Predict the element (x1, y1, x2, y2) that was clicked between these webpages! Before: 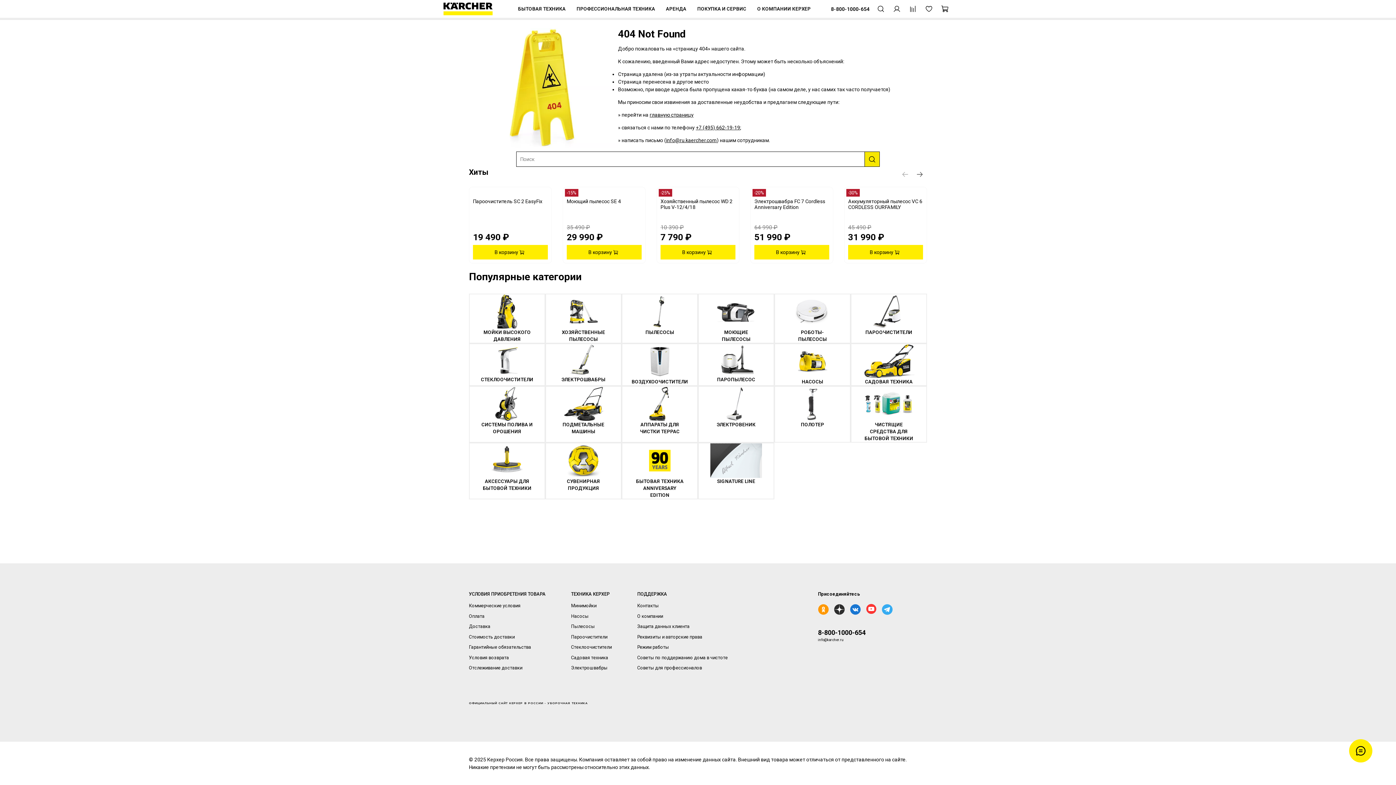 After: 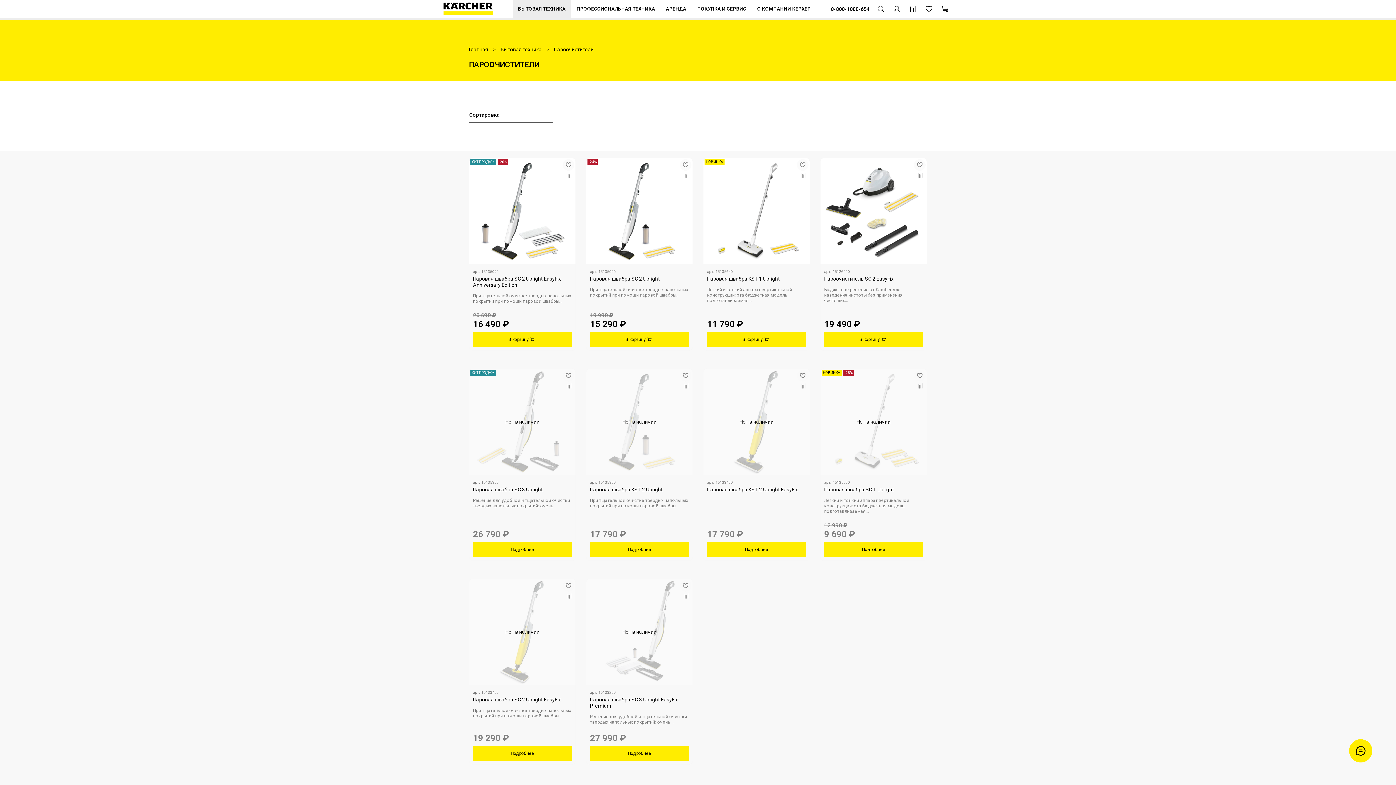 Action: bbox: (851, 294, 926, 335) label: ПАРООЧИСТИТЕЛИ